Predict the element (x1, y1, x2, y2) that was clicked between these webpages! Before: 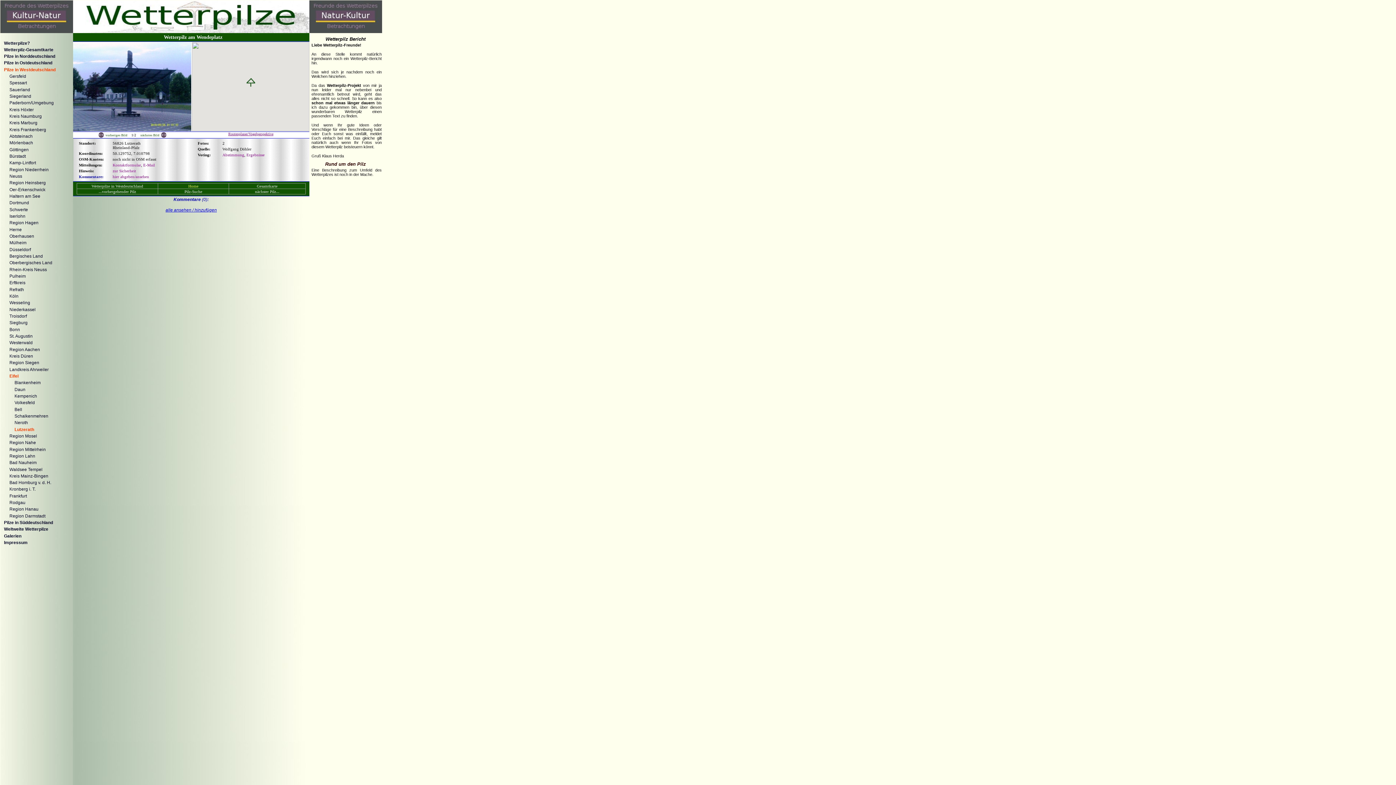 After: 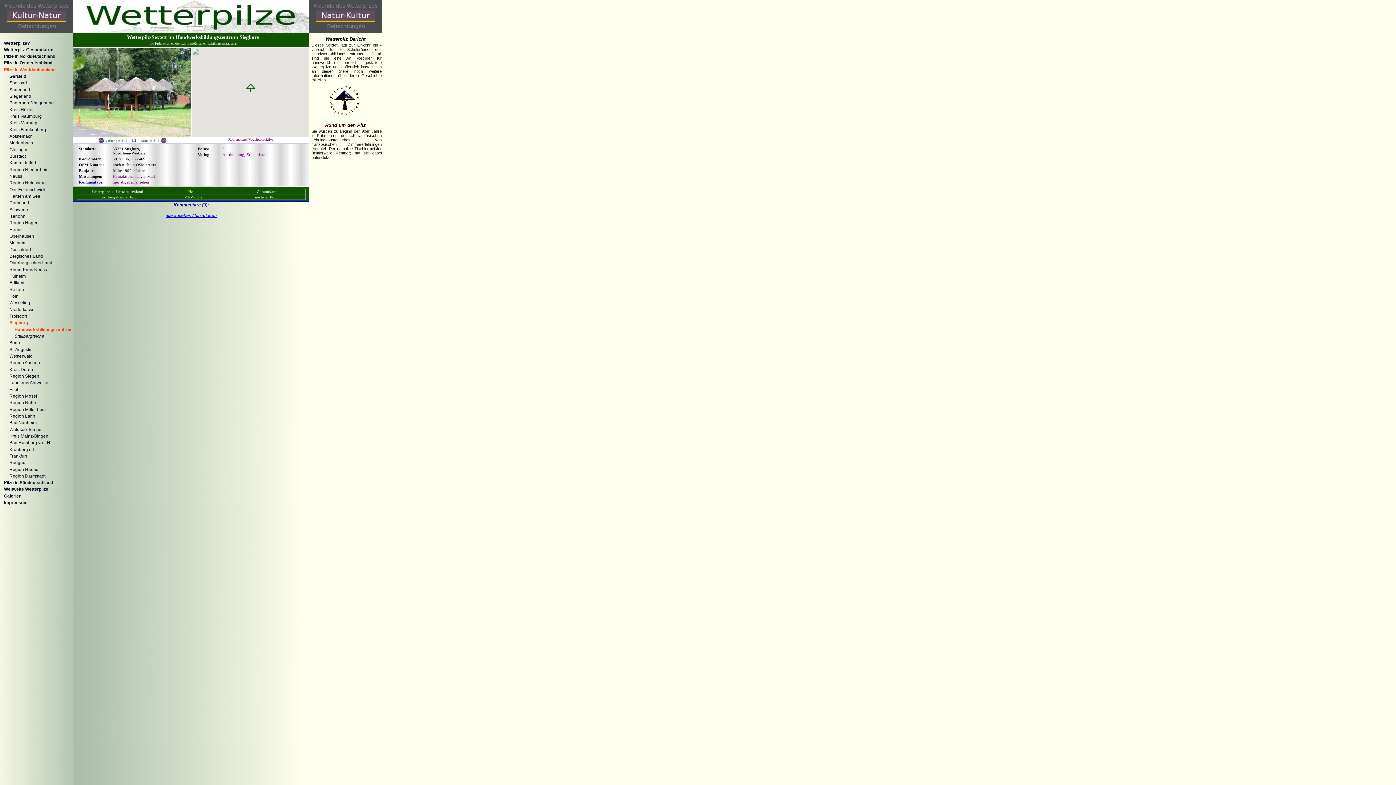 Action: label: Siegburg bbox: (9, 320, 27, 325)